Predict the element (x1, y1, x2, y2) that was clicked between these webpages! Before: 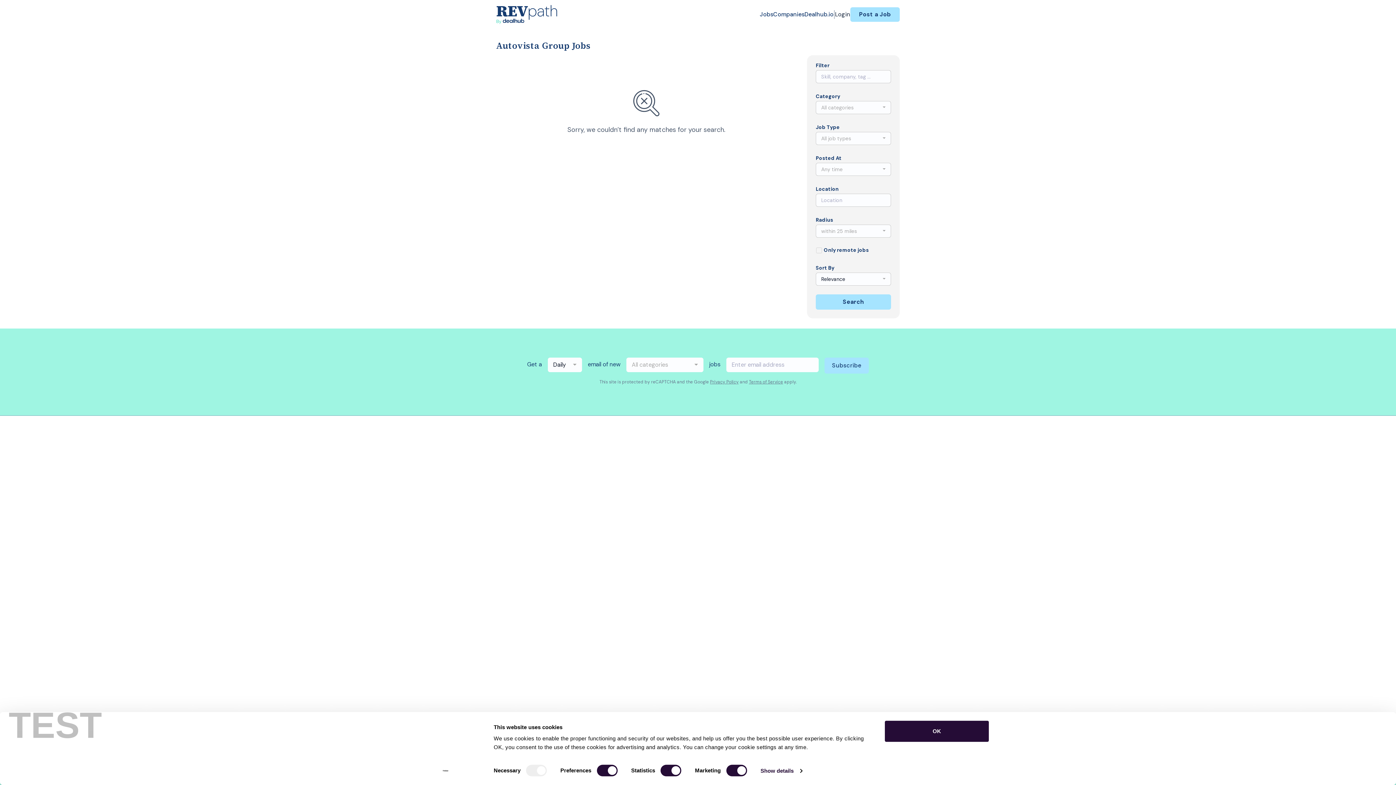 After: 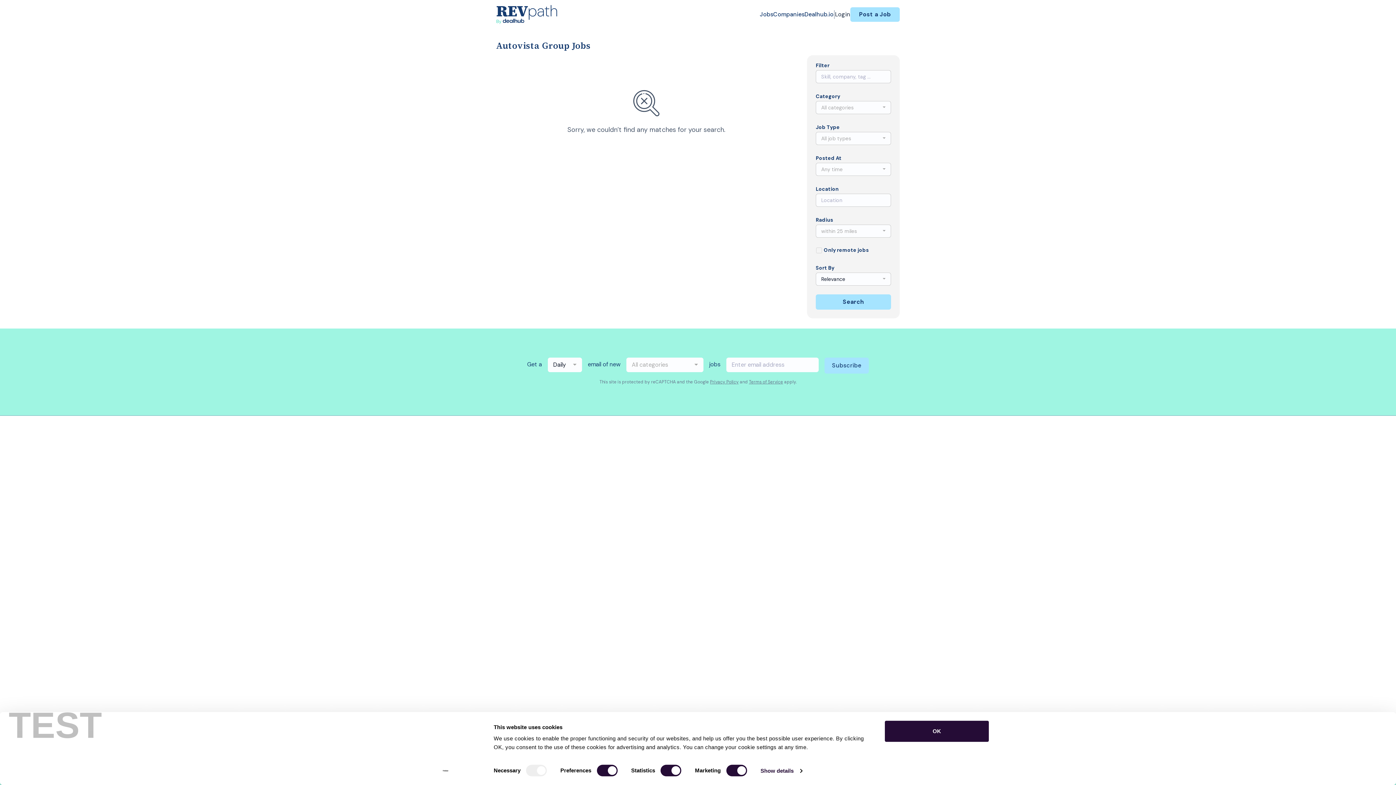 Action: bbox: (710, 379, 738, 385) label: Privacy Policy